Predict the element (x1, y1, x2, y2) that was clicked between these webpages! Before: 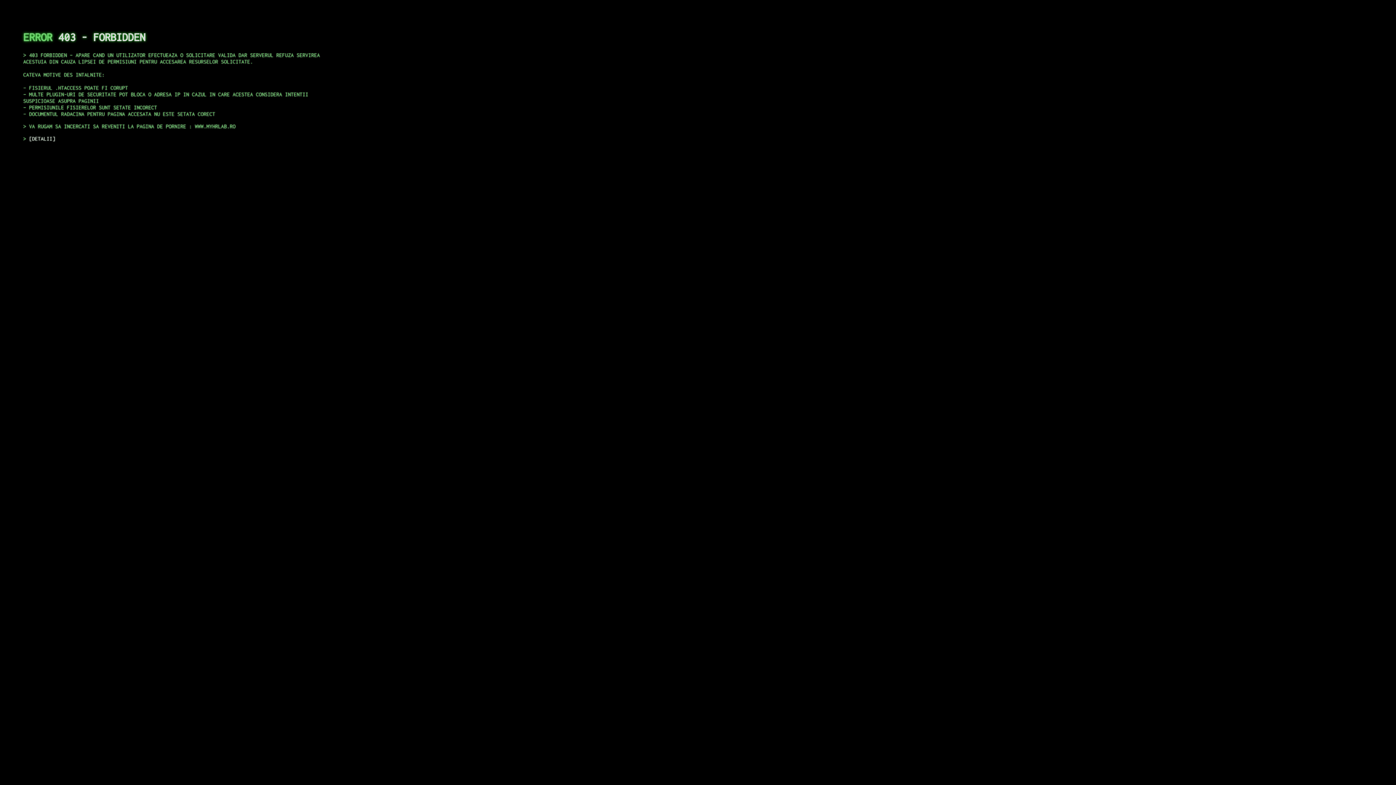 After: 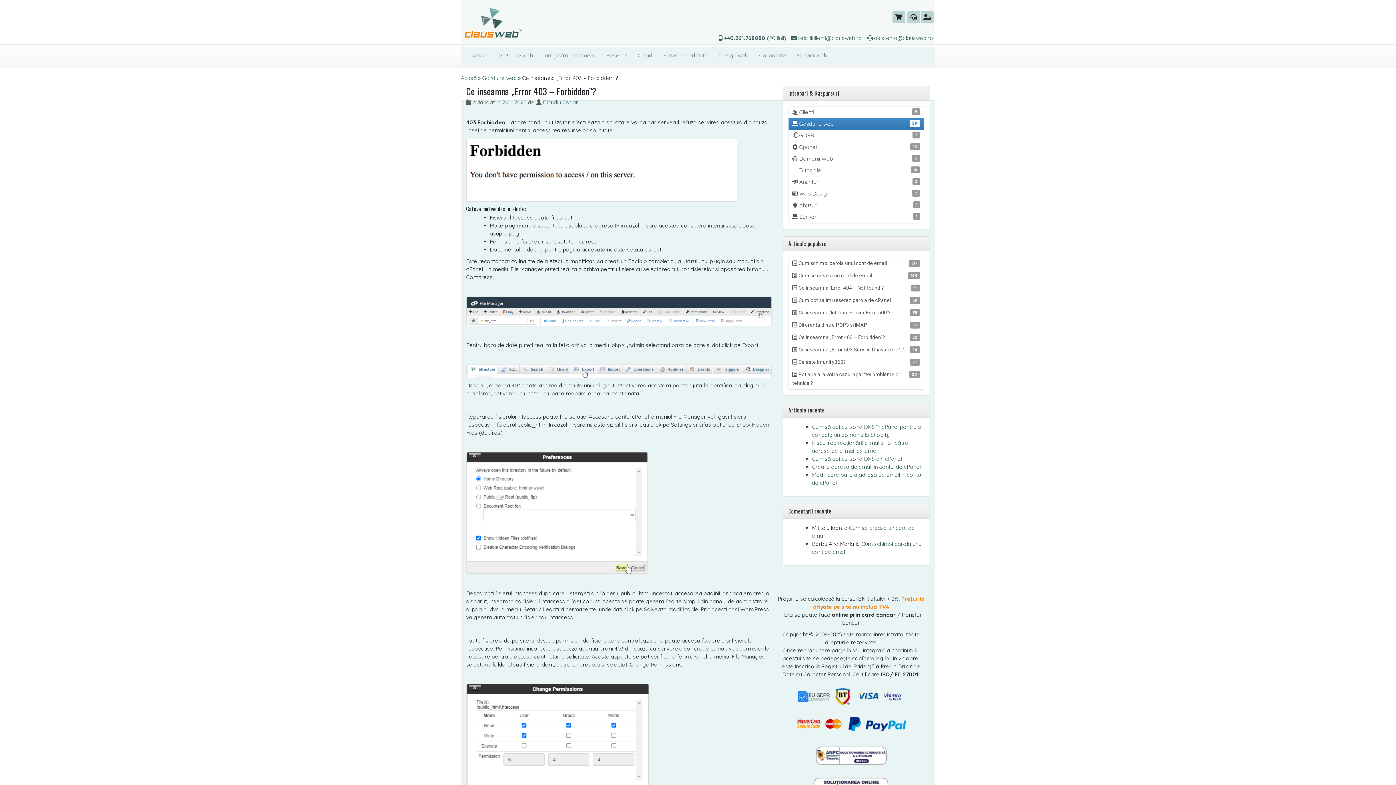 Action: bbox: (29, 135, 55, 141) label: DETALII